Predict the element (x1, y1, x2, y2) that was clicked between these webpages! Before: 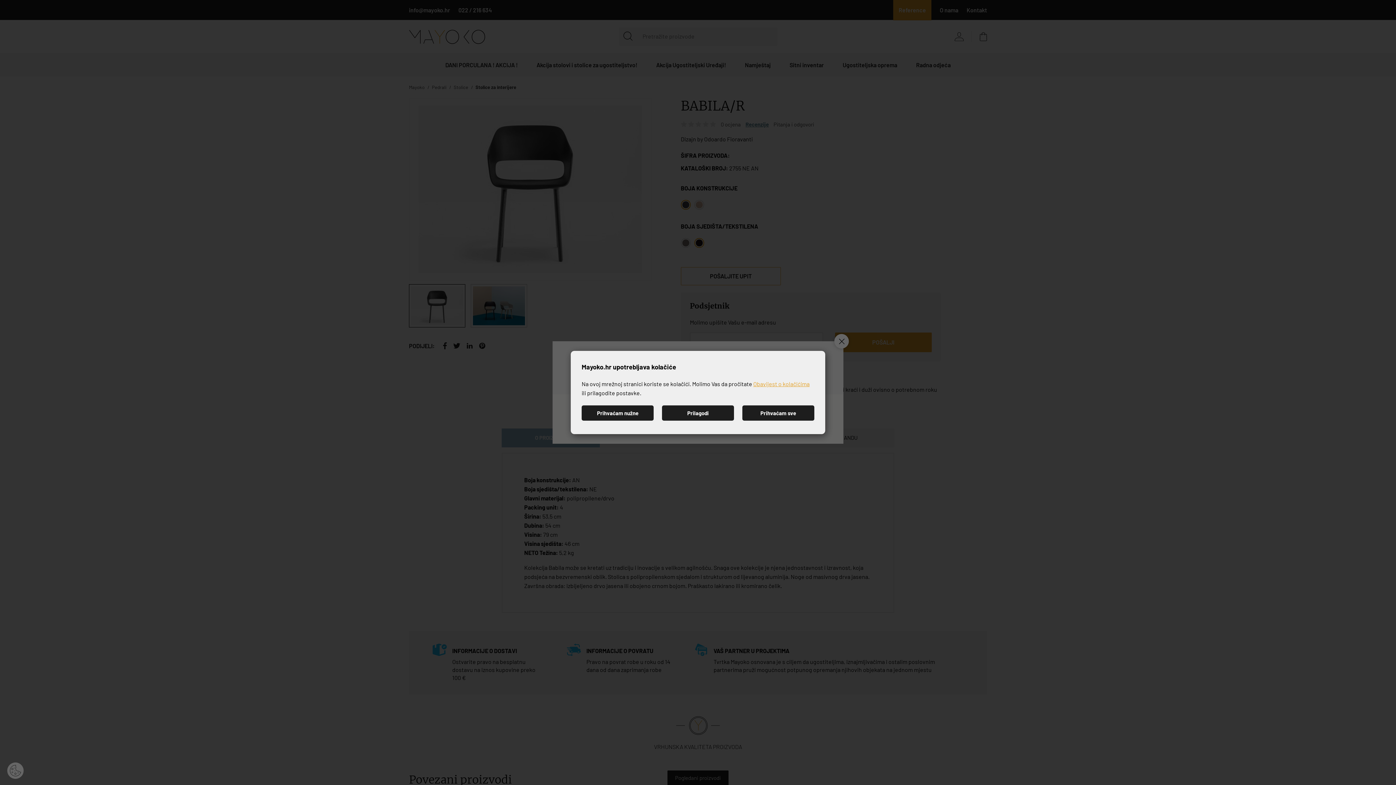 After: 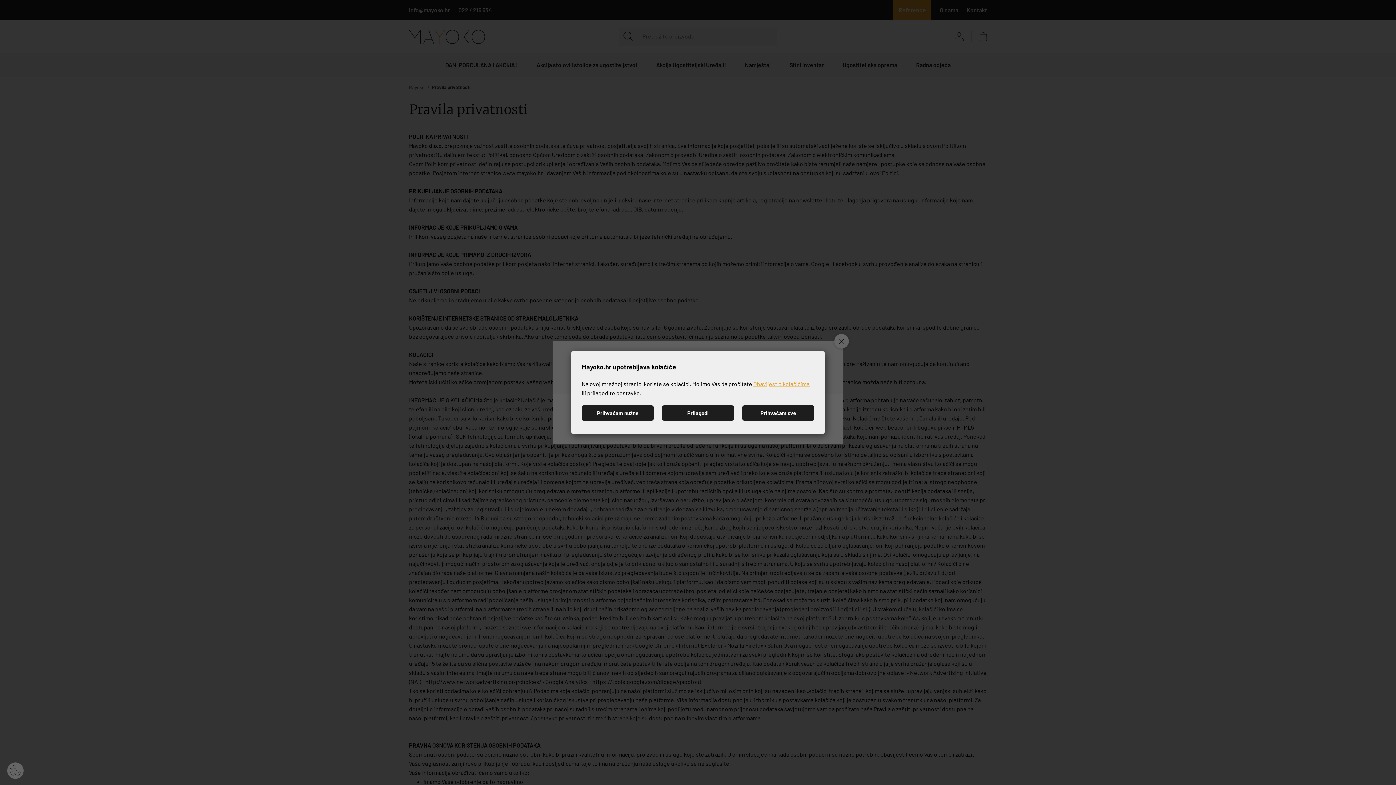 Action: bbox: (753, 380, 809, 387) label: Obavijest o kolačićima